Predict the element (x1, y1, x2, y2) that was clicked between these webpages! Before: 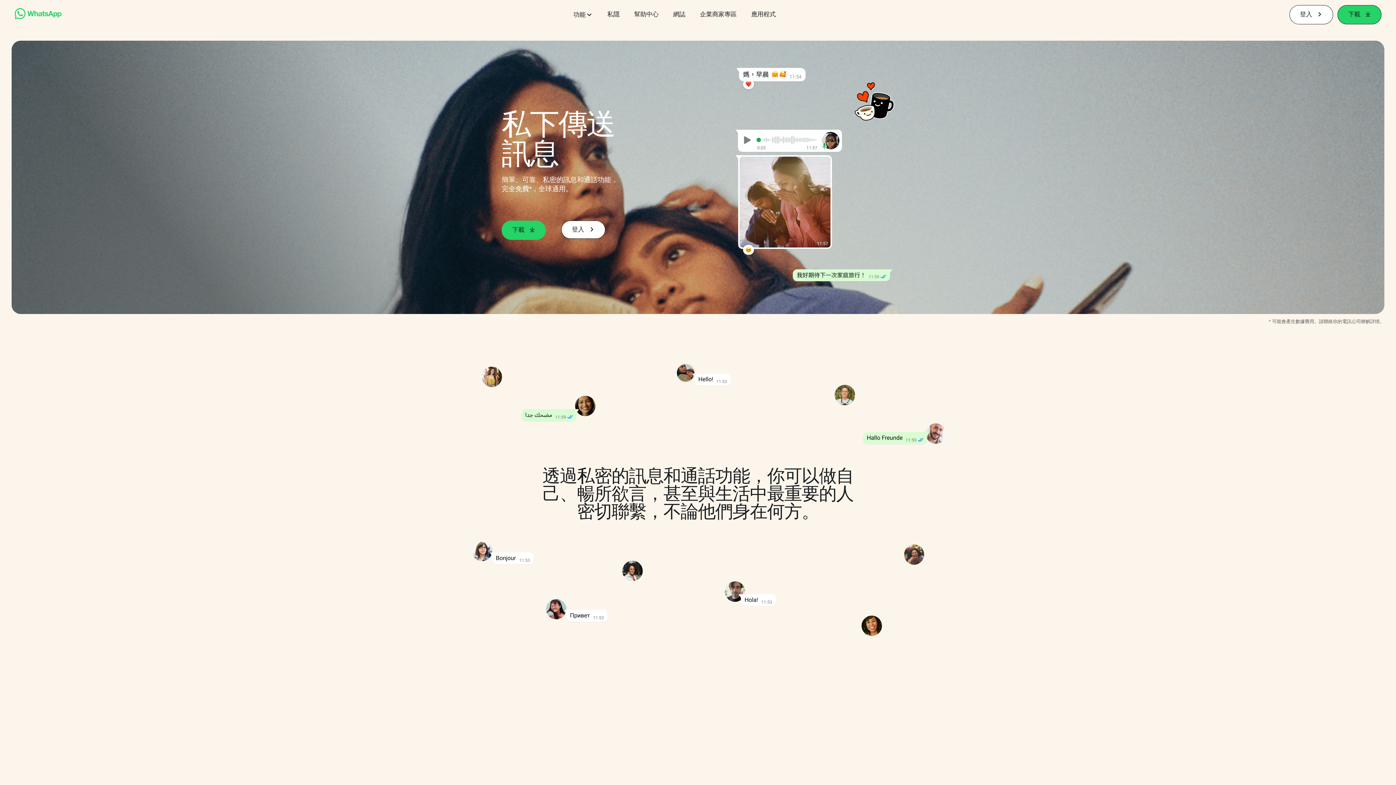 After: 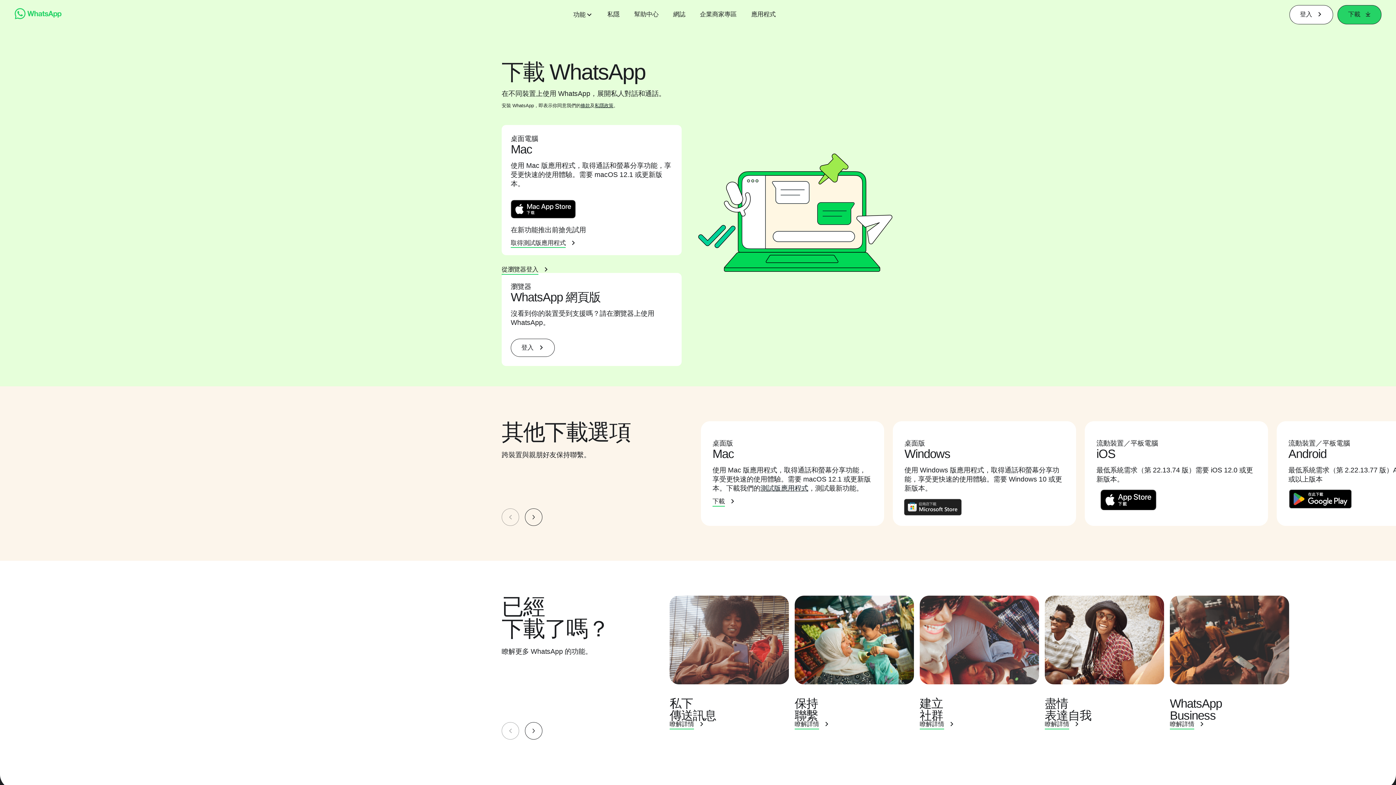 Action: bbox: (751, 10, 775, 18) label: 應用程式